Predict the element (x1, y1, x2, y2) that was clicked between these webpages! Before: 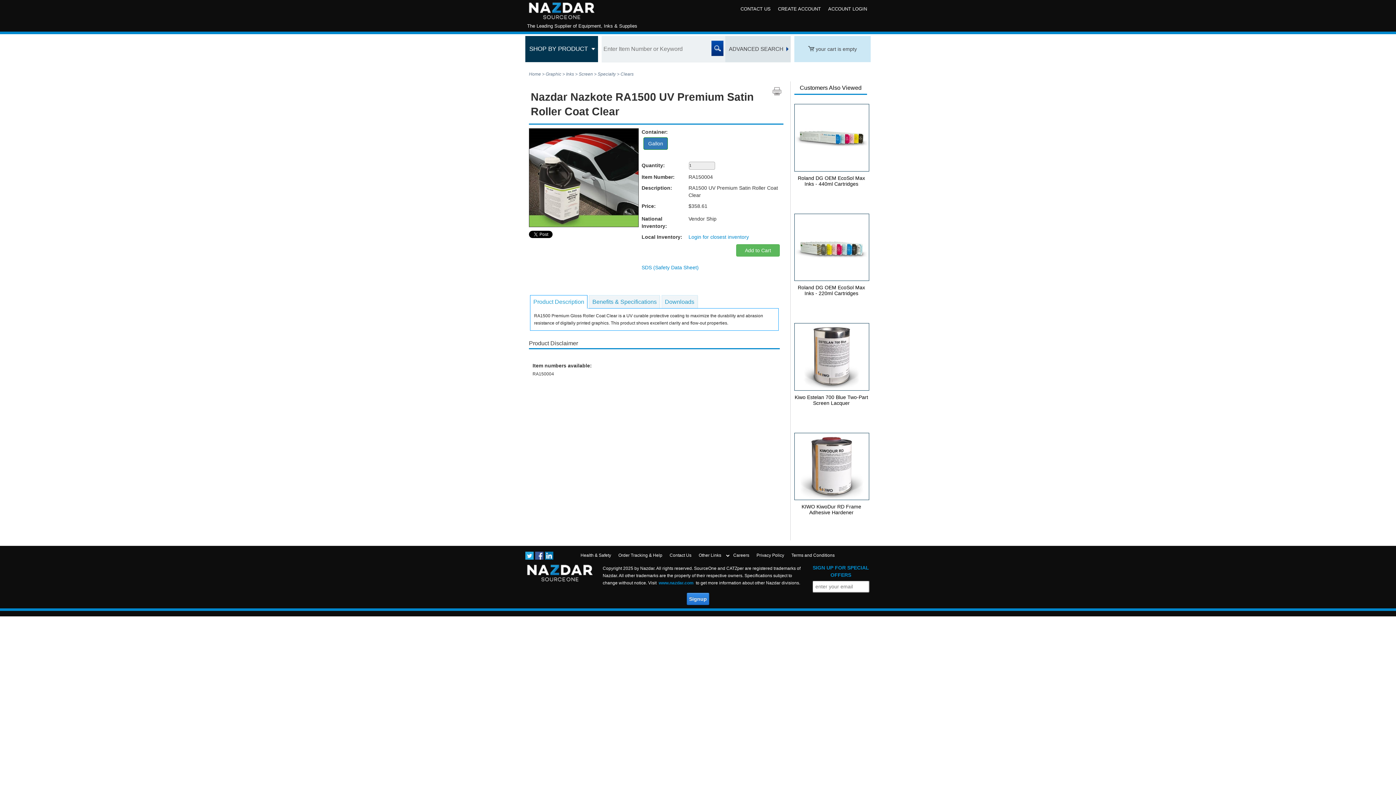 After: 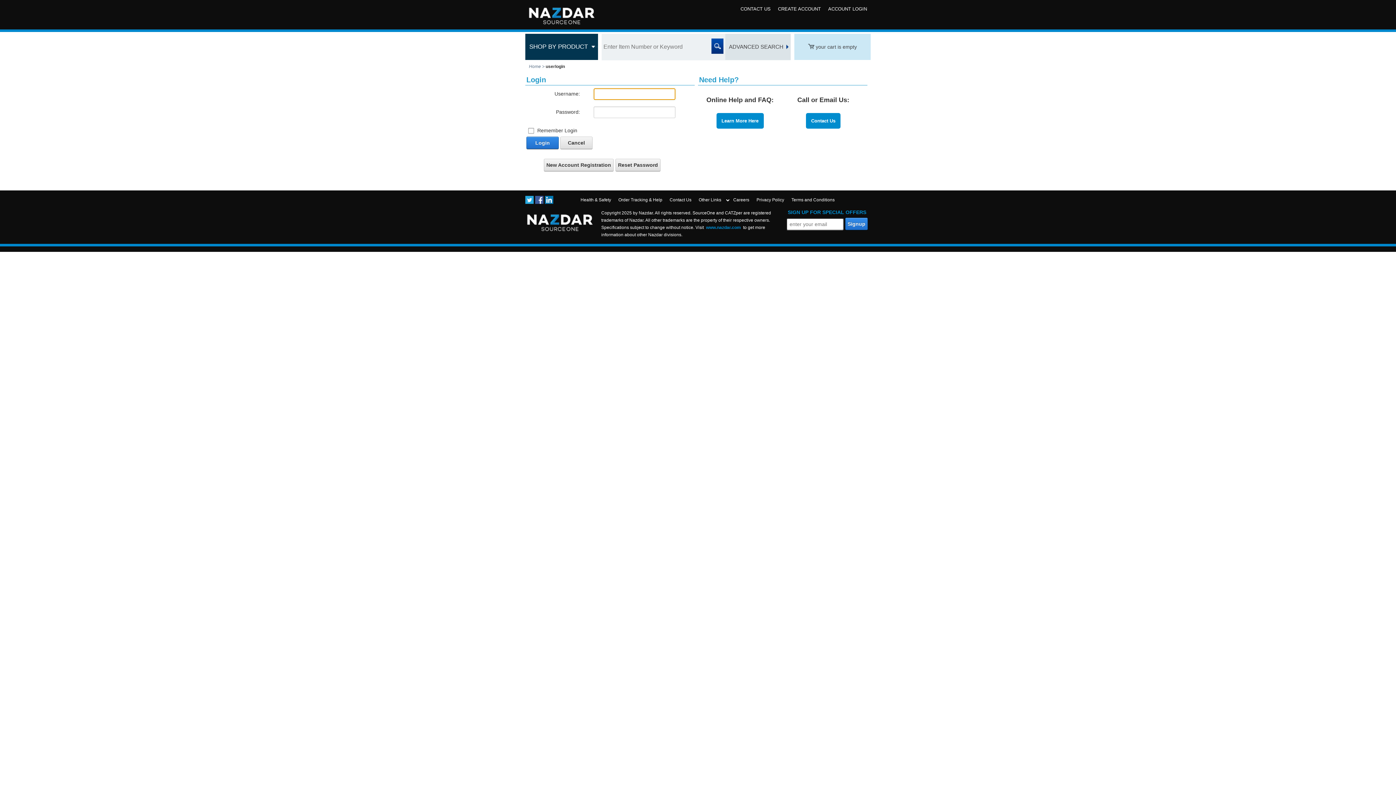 Action: bbox: (688, 234, 749, 240) label: Login for closest inventory